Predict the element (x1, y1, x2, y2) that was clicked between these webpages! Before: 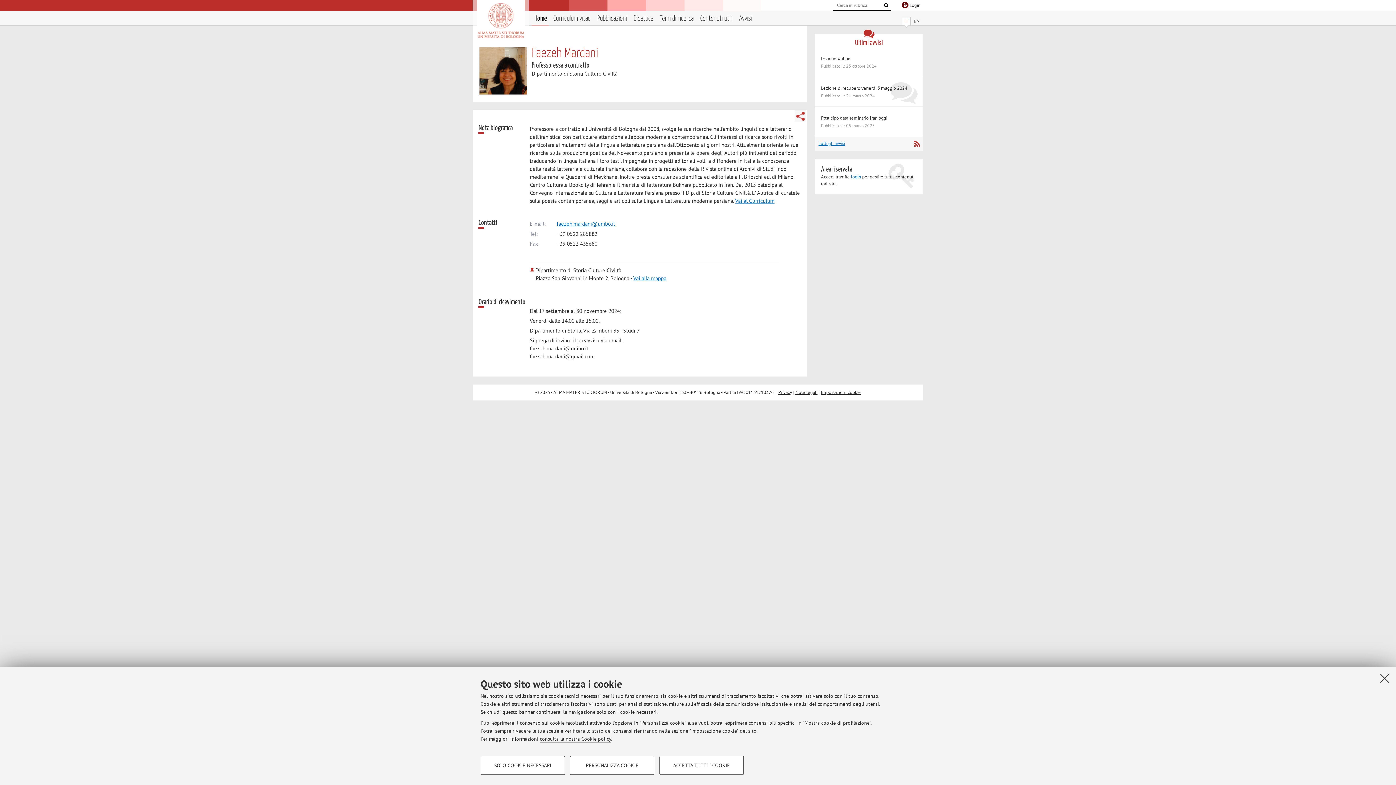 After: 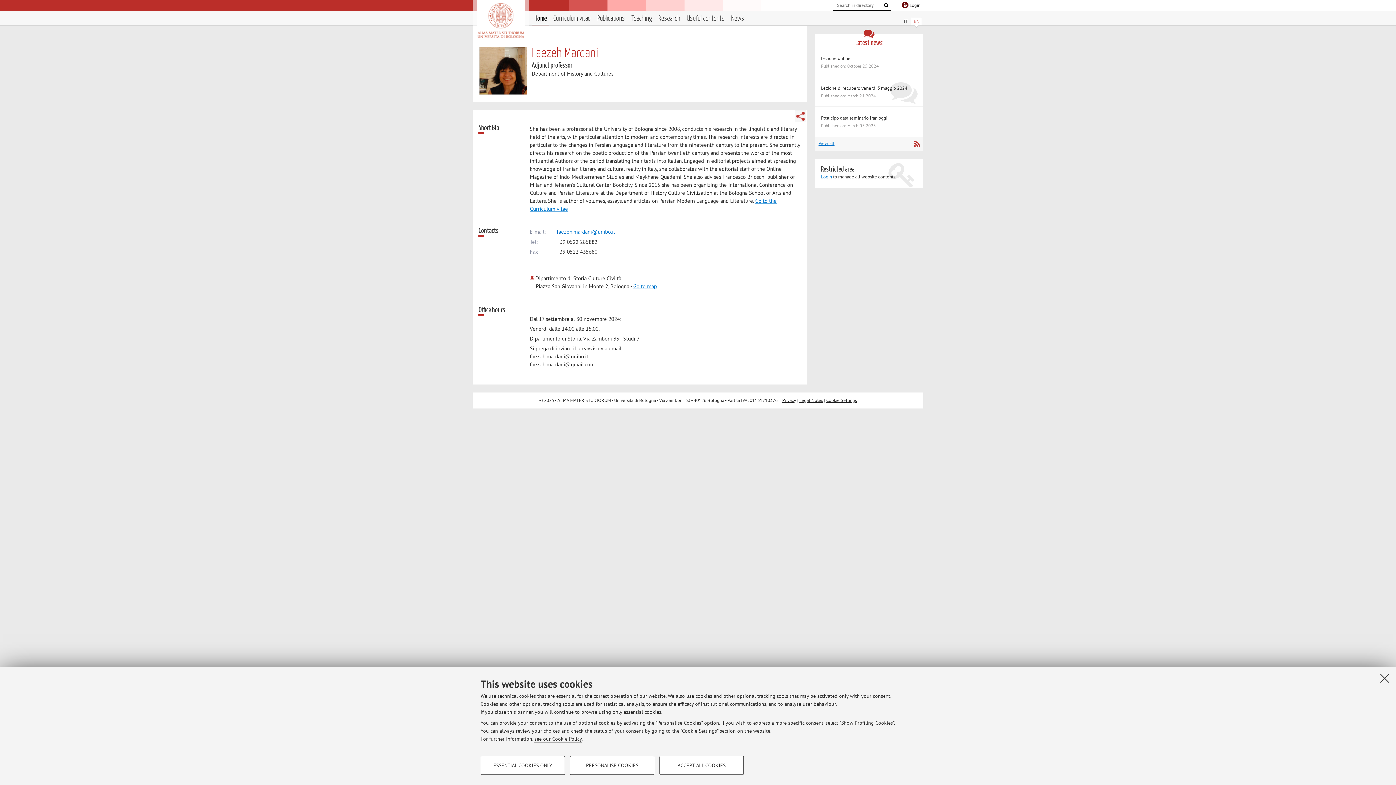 Action: label: EN bbox: (912, 17, 922, 25)